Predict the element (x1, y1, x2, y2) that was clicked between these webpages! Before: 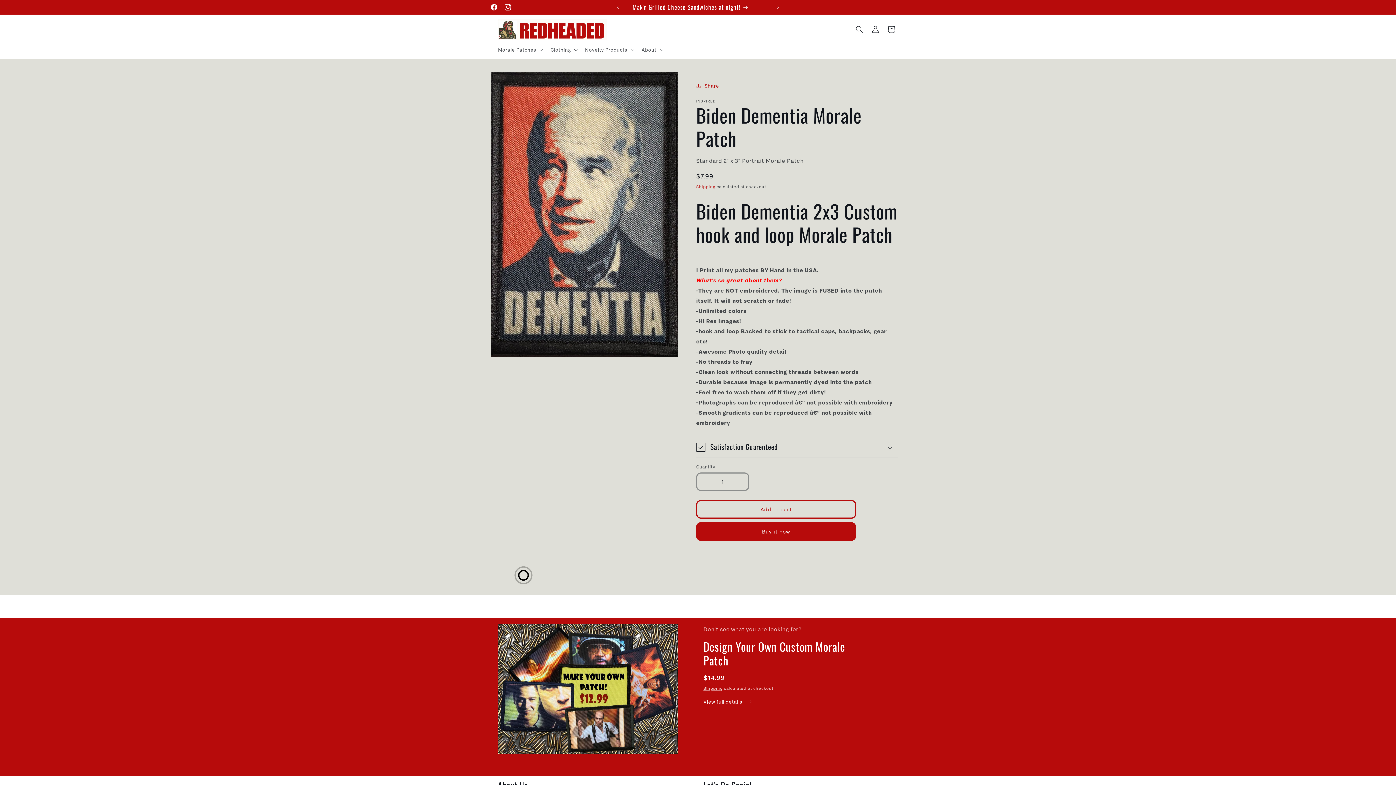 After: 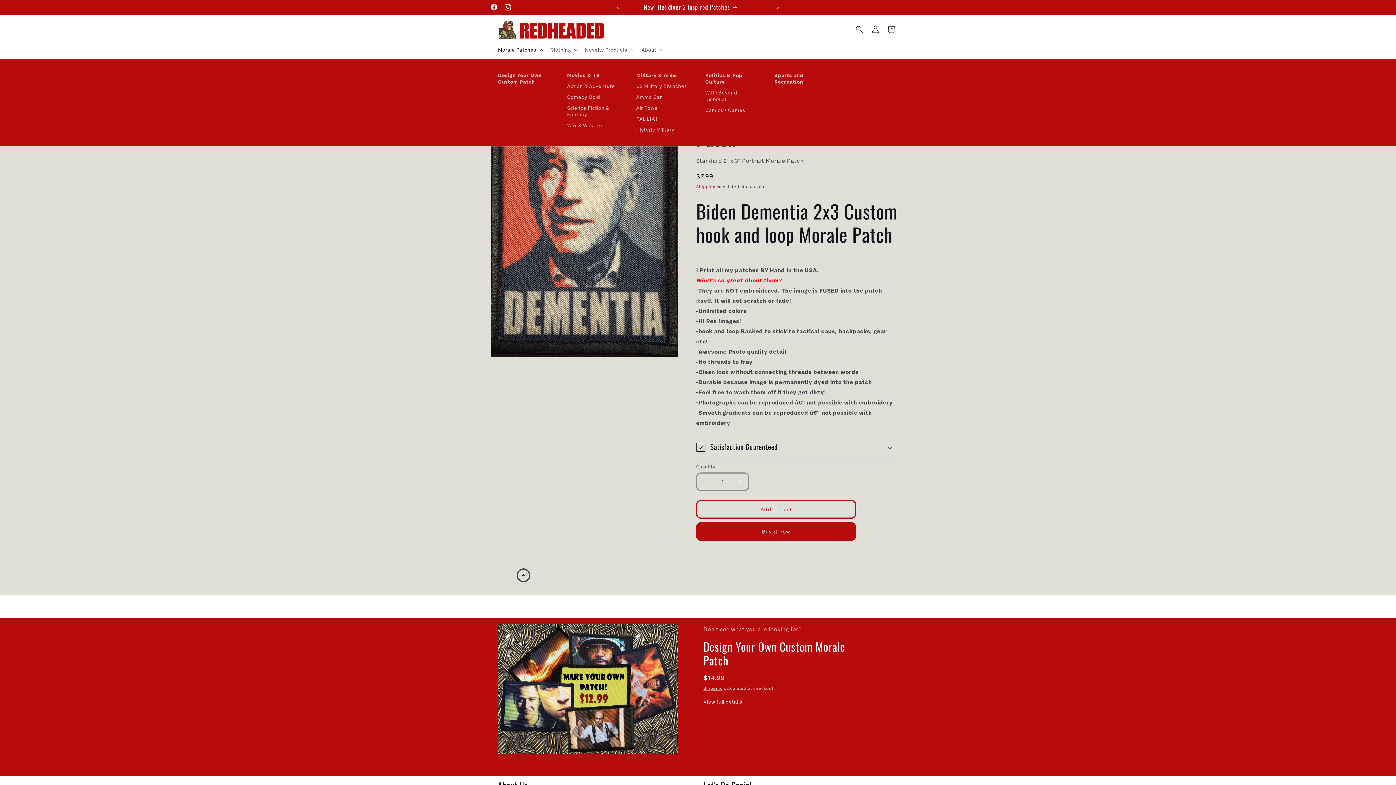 Action: bbox: (493, 42, 546, 57) label: Morale Patches